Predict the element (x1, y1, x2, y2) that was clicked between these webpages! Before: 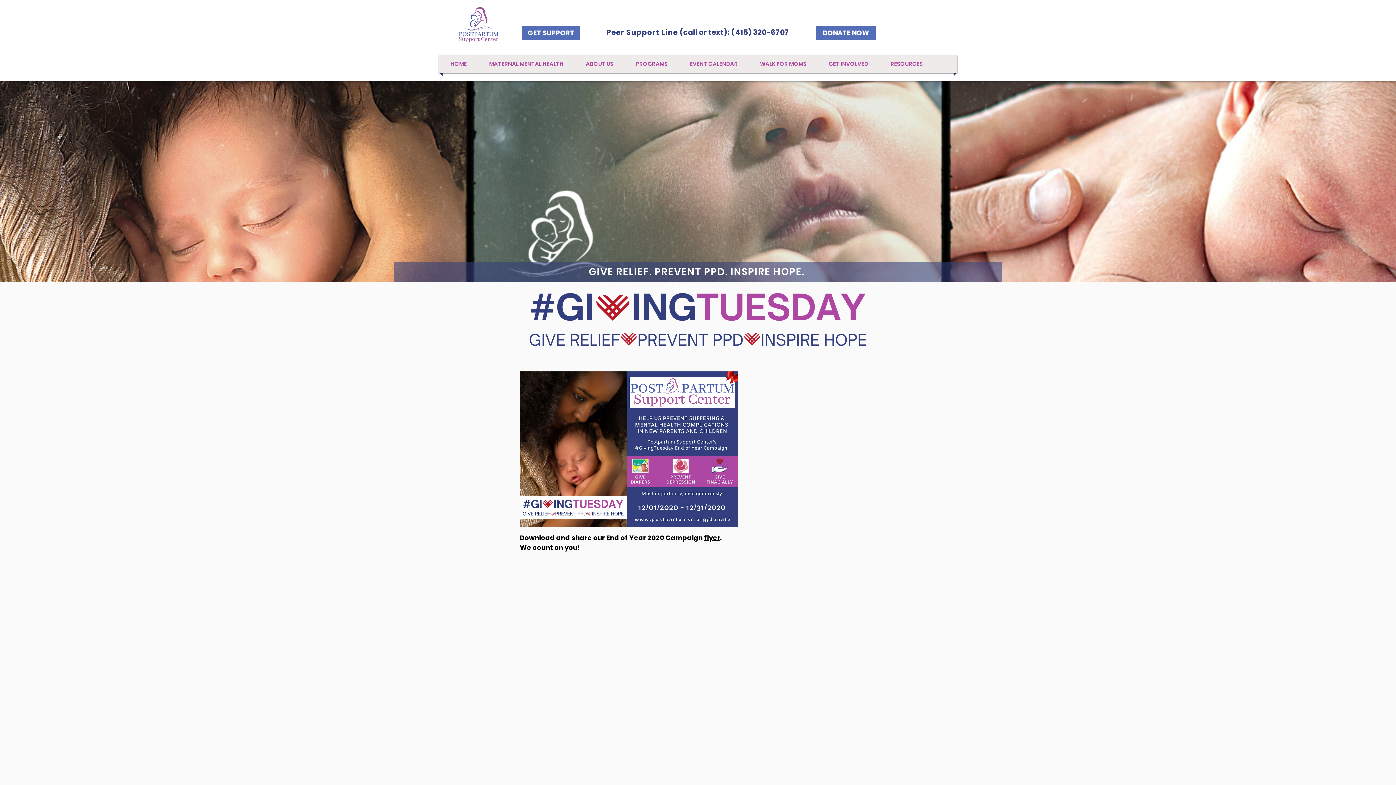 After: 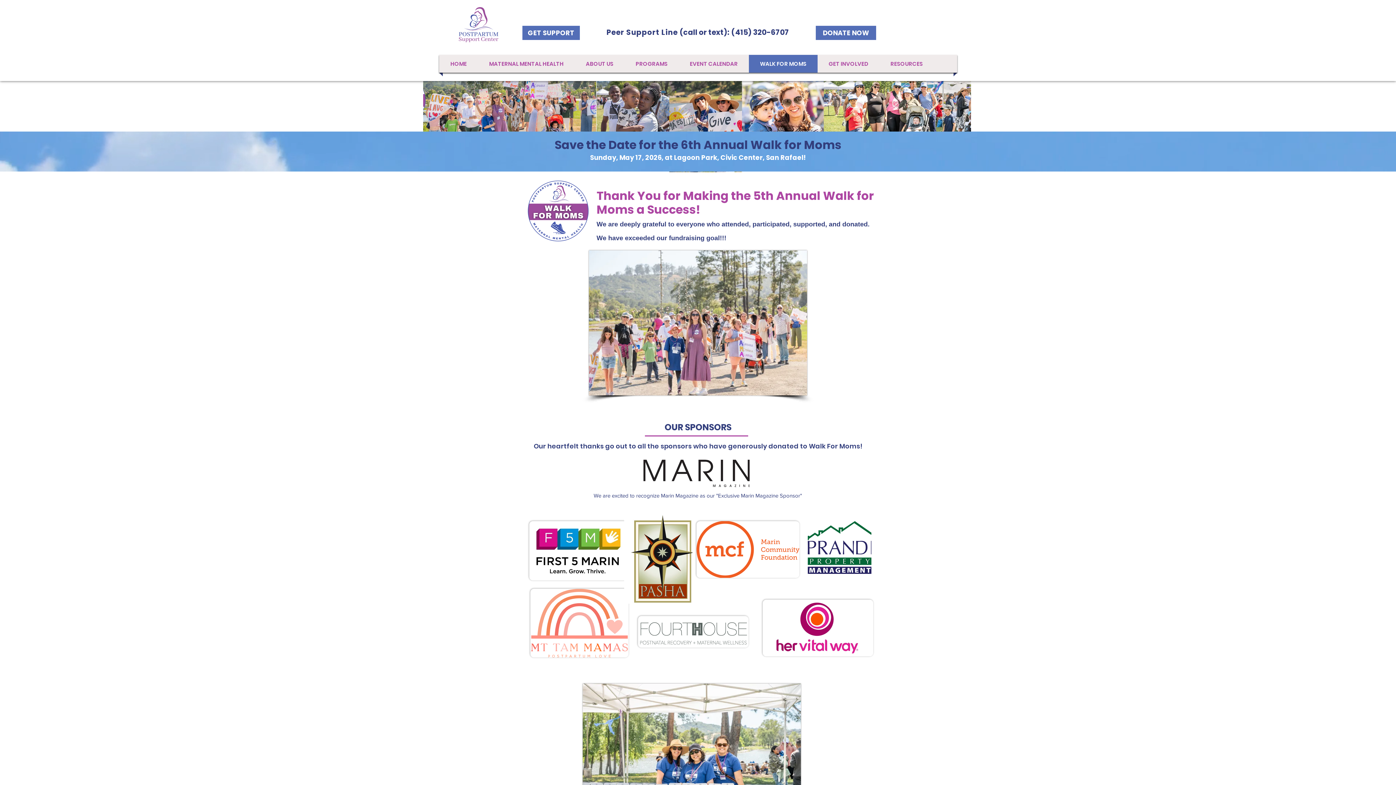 Action: label: WALK FOR MOMS bbox: (750, 54, 816, 72)